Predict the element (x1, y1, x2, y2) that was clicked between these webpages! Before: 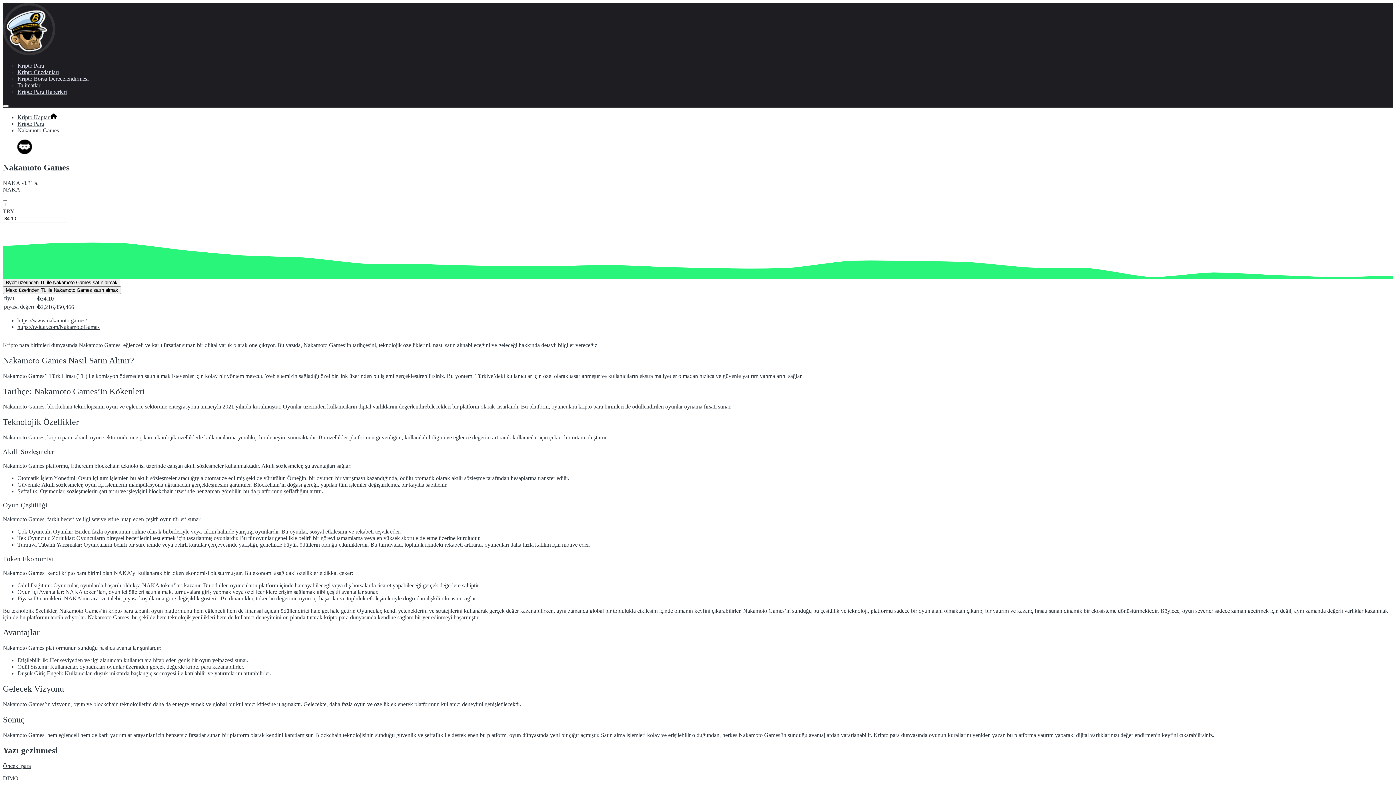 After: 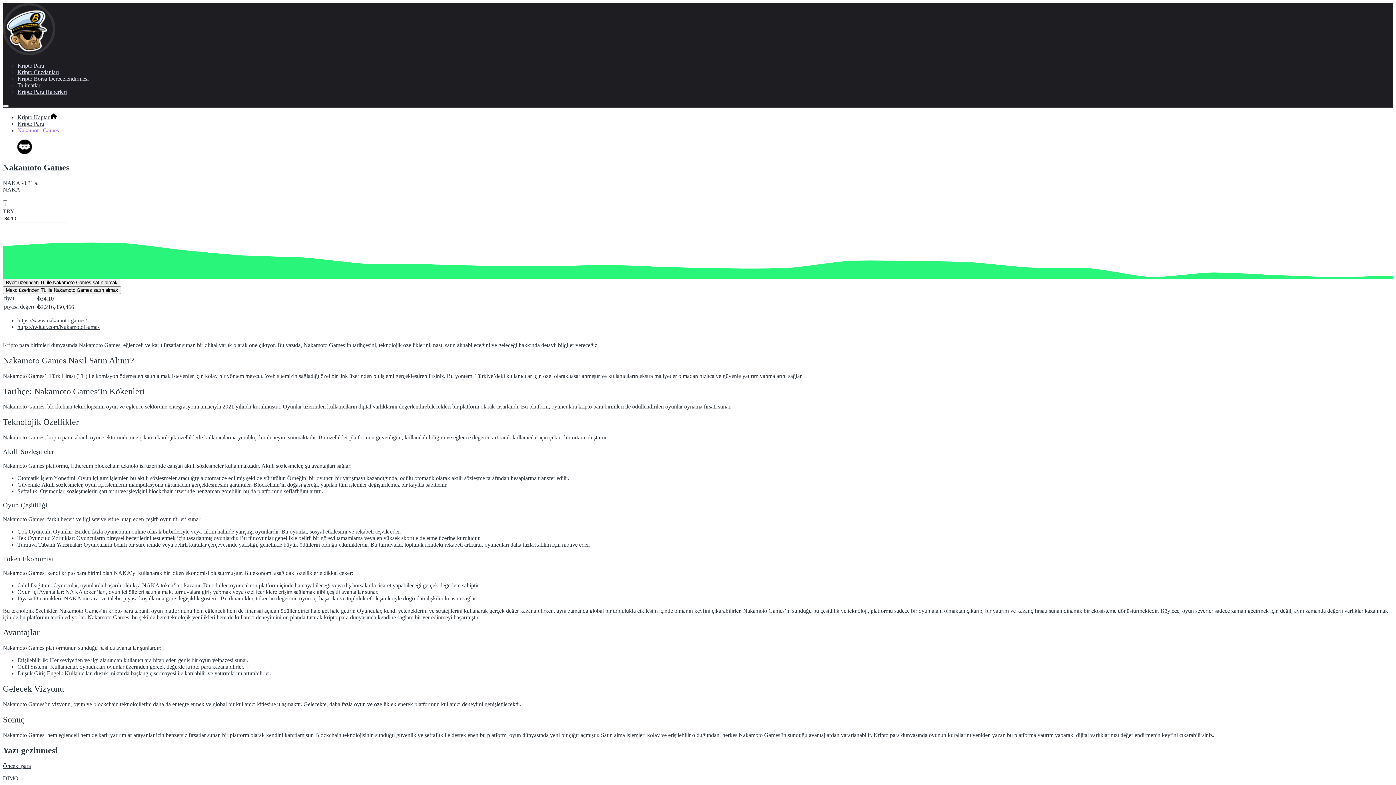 Action: bbox: (17, 127, 58, 133) label: Nakamoto Games